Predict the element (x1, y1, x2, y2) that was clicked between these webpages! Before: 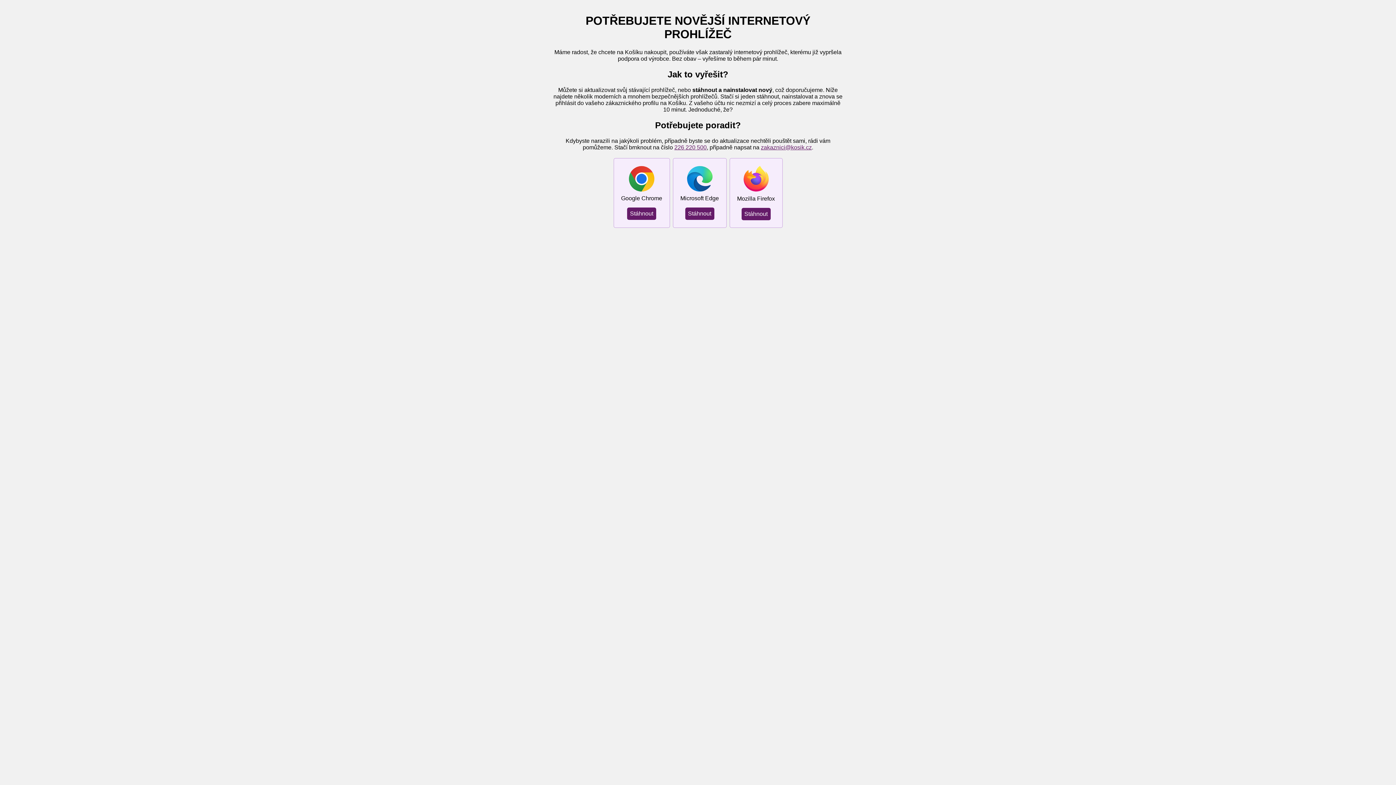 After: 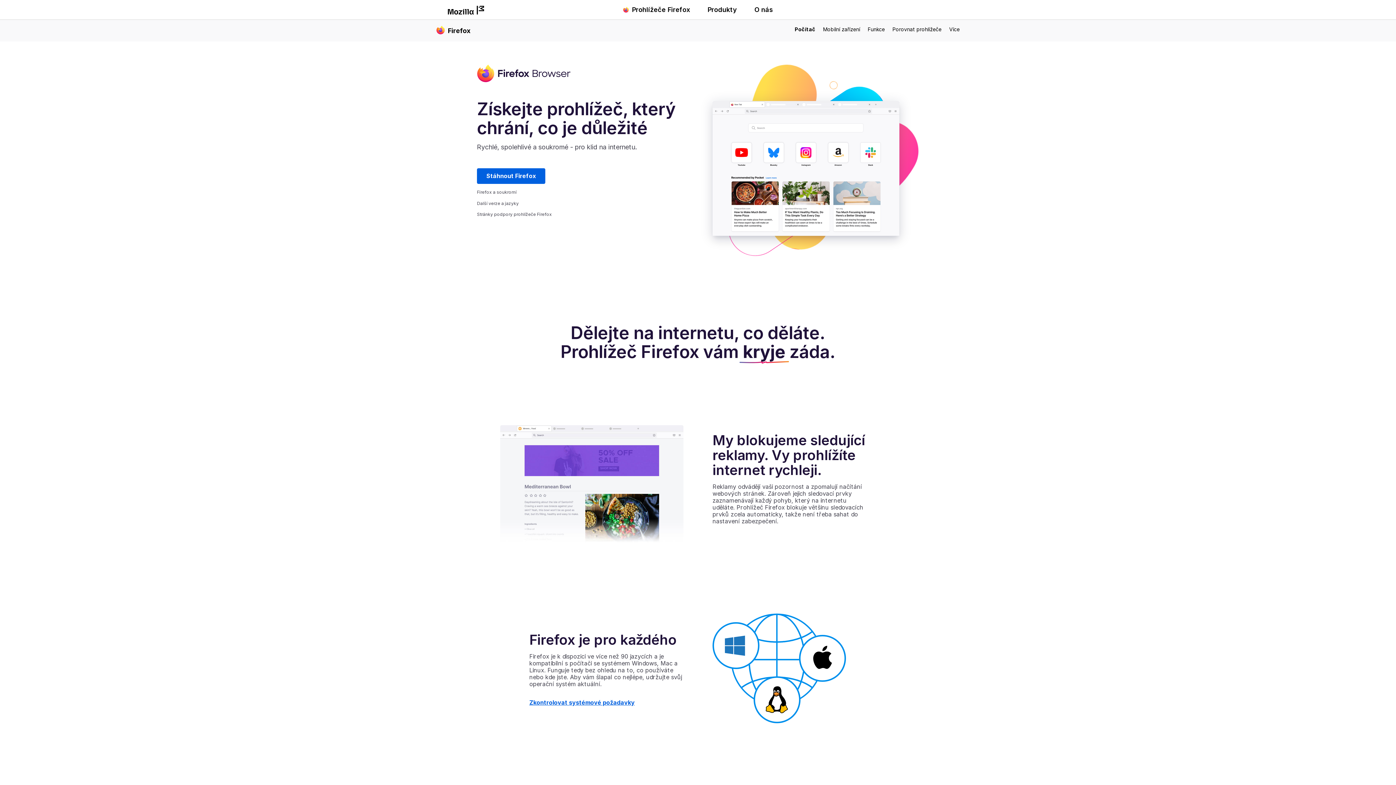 Action: bbox: (741, 207, 770, 220) label: Stáhnout